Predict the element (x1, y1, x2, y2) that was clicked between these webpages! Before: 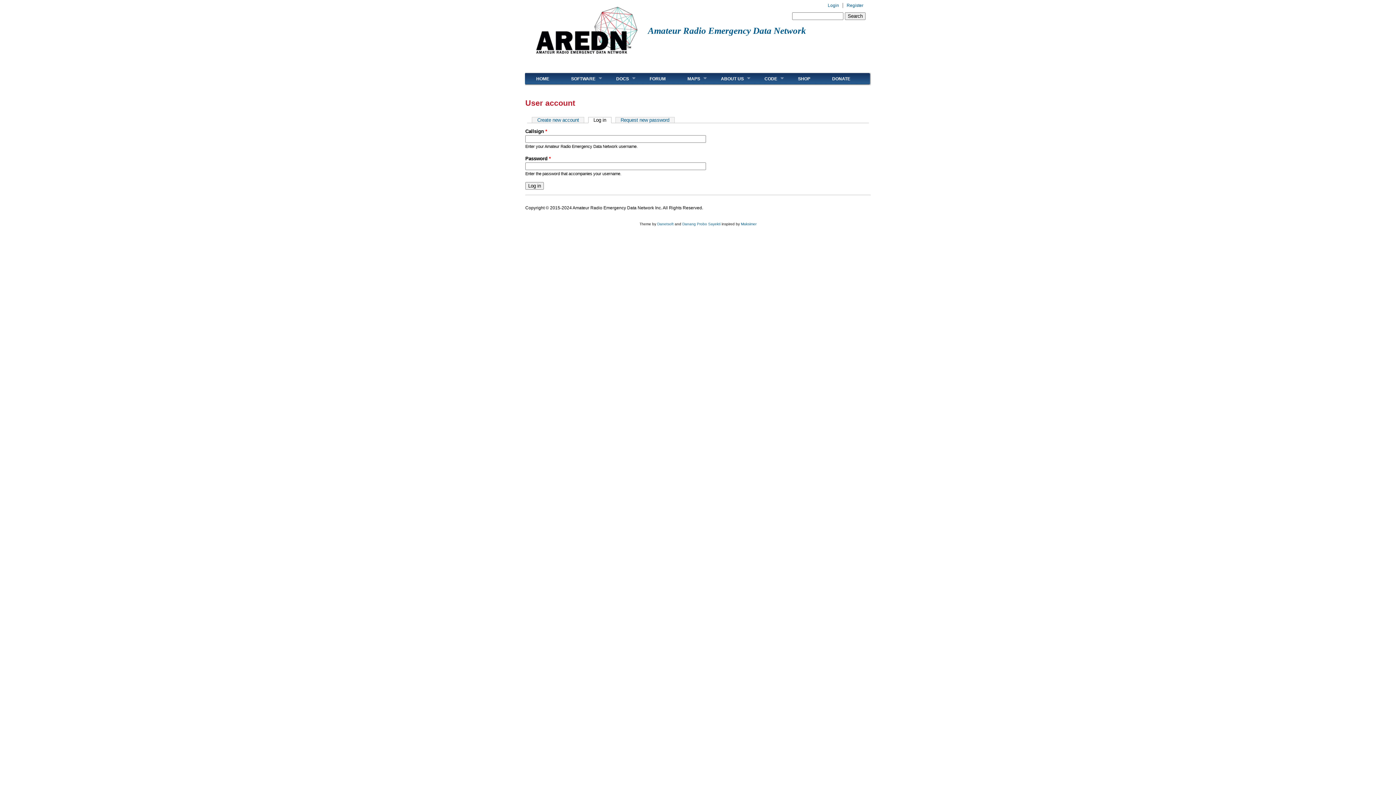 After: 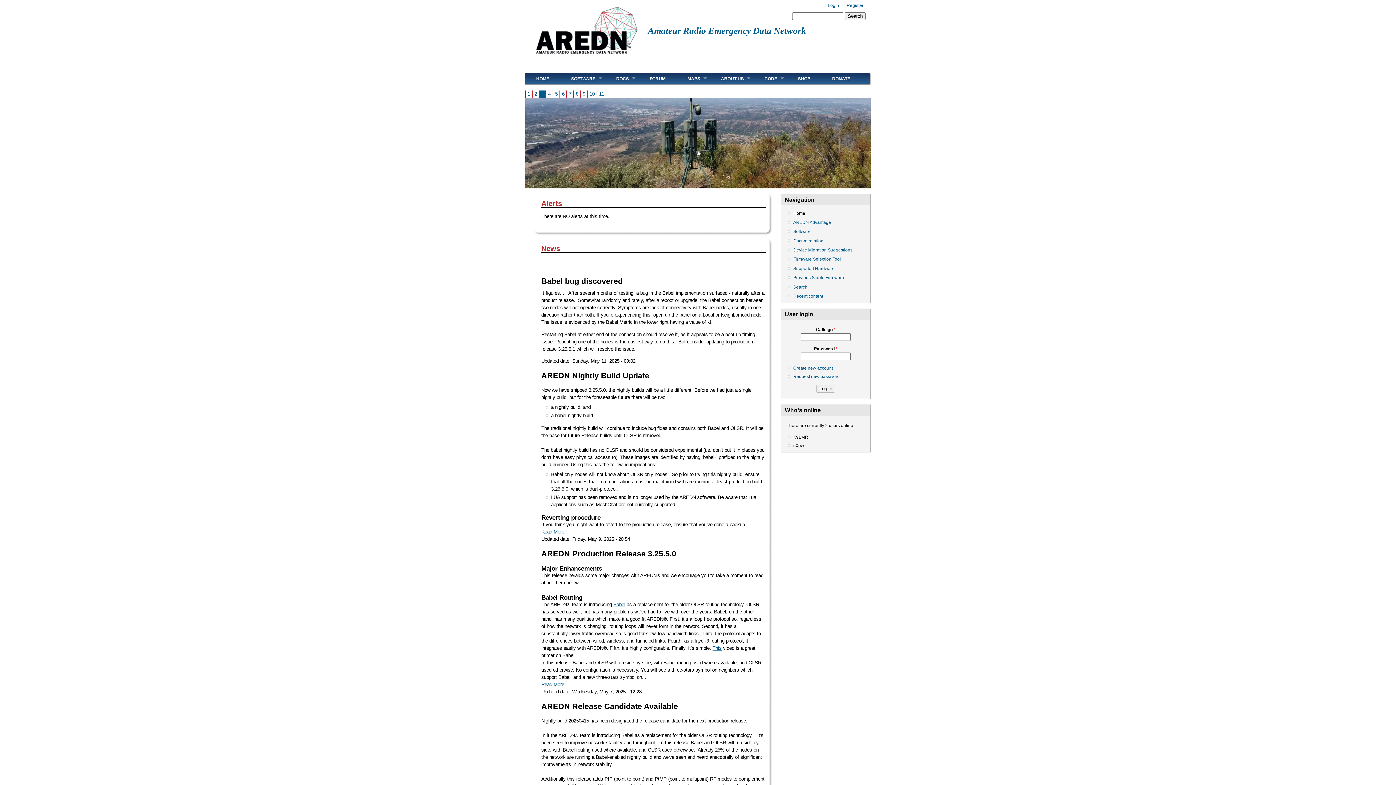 Action: bbox: (530, 53, 642, 59)